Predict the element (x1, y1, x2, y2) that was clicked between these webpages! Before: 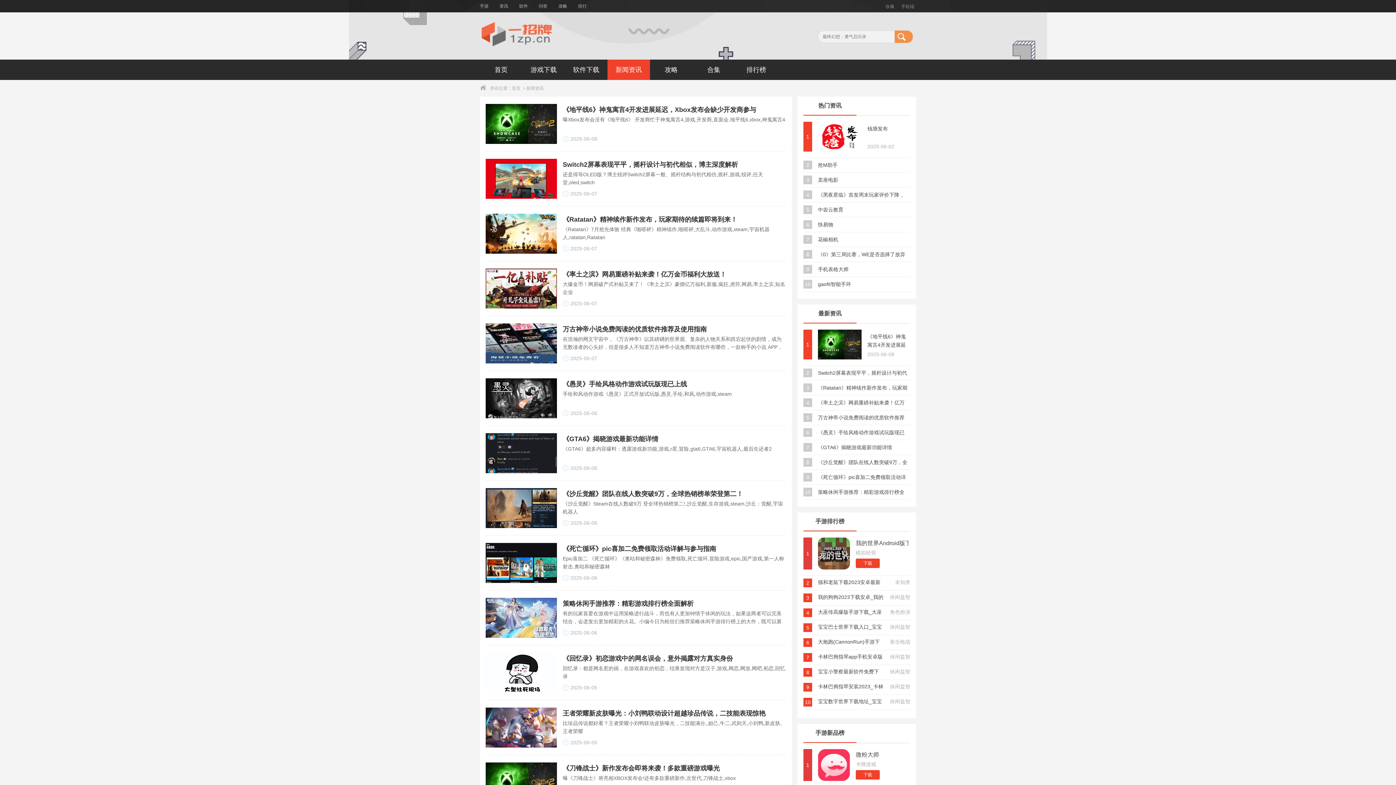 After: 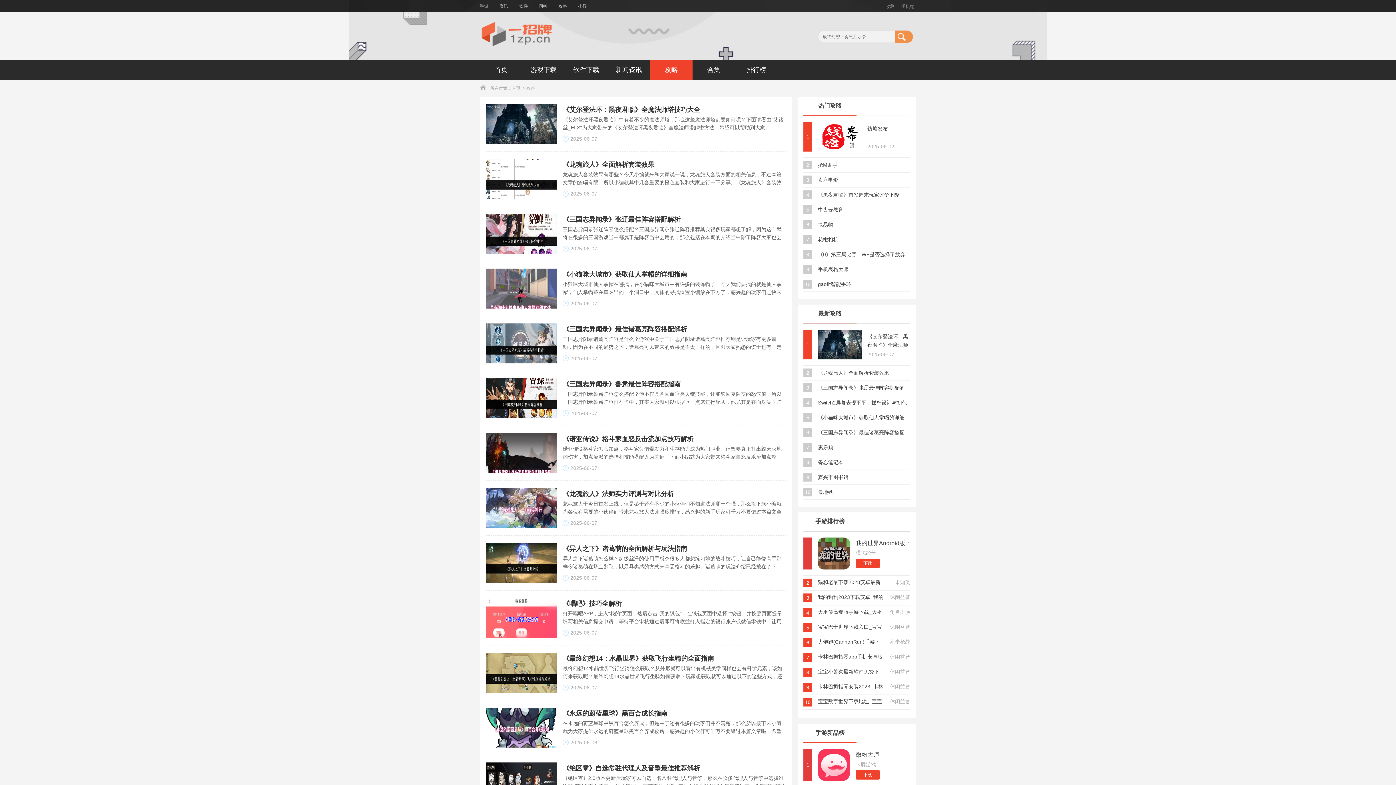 Action: bbox: (657, 59, 685, 80) label: 攻略